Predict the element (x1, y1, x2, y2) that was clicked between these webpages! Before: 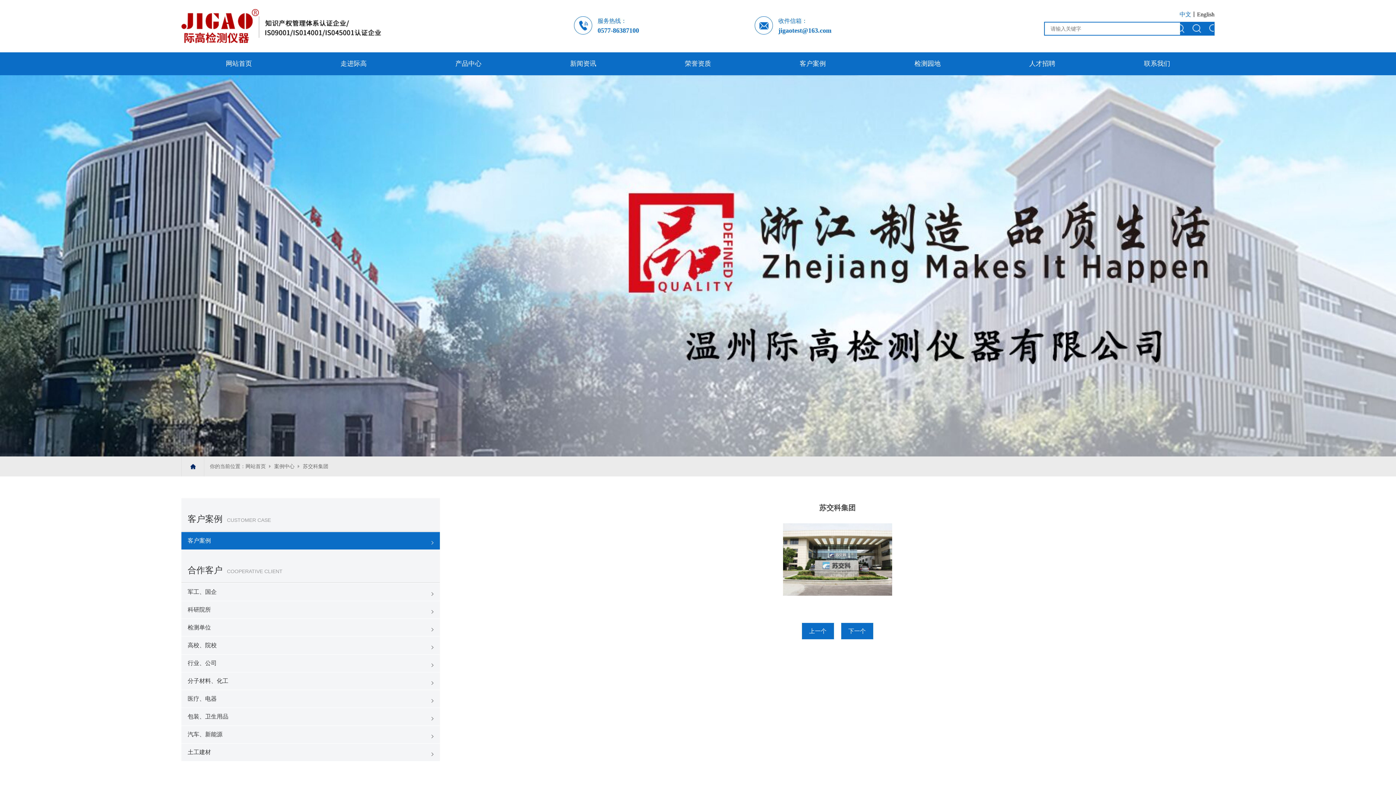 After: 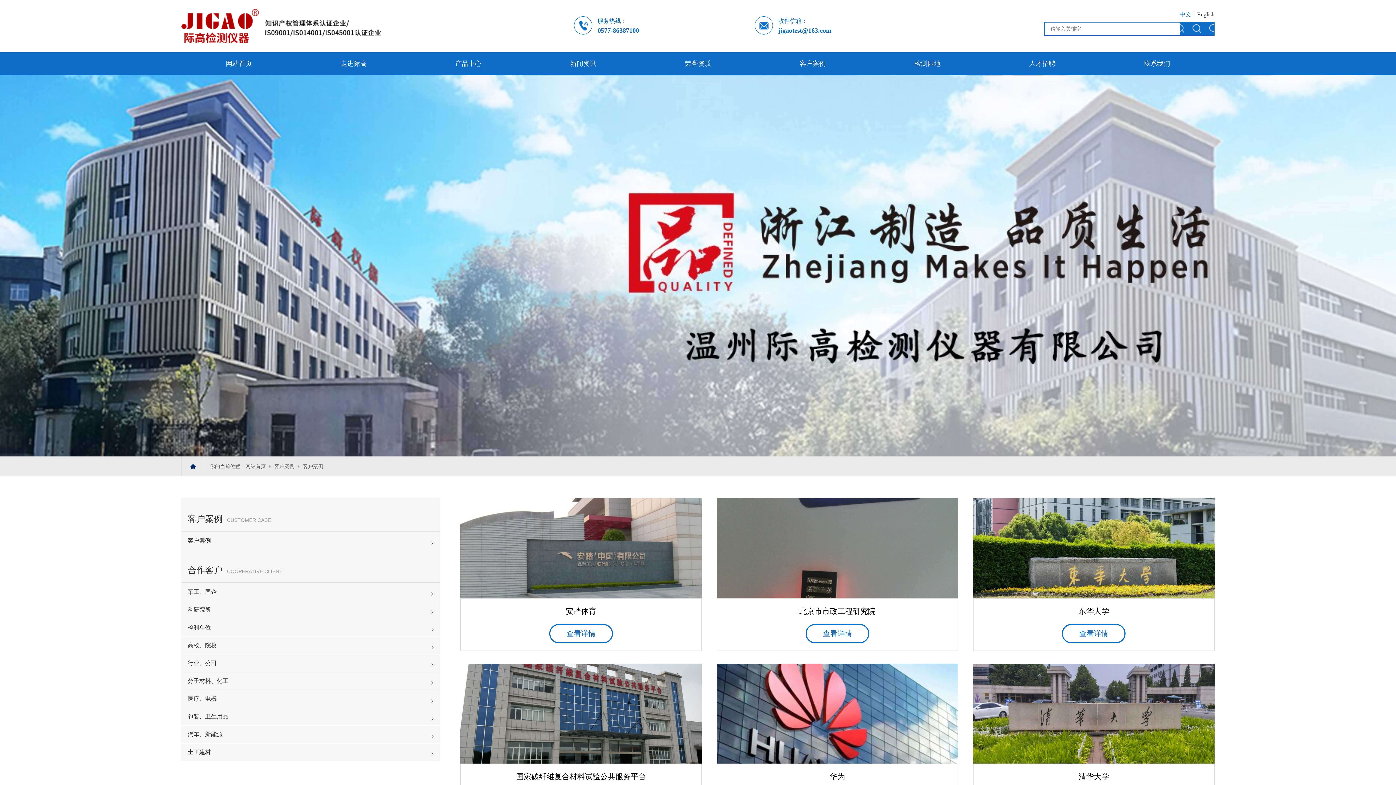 Action: bbox: (274, 463, 294, 469) label: 案例中心